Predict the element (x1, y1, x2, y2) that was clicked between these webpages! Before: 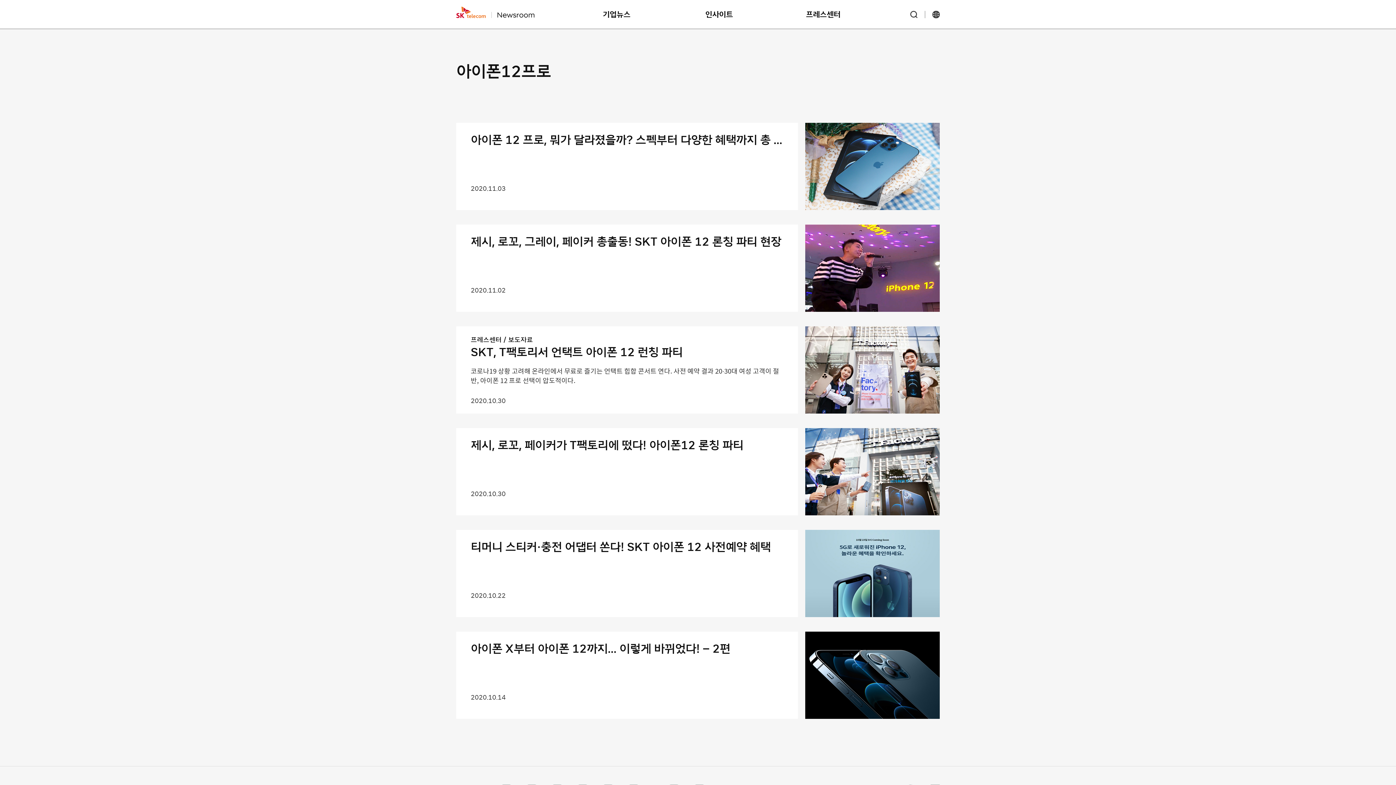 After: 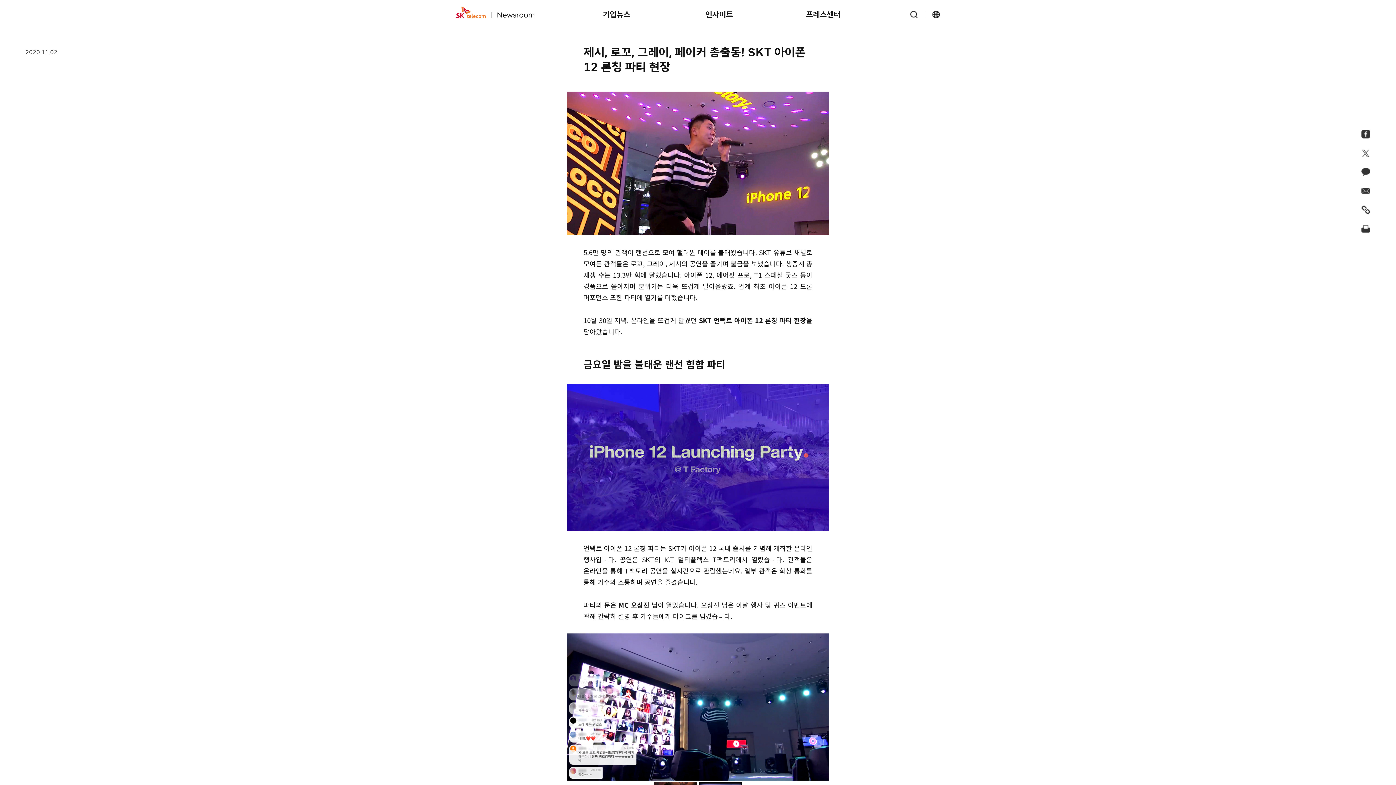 Action: bbox: (470, 234, 798, 274) label: 제시, 로꼬, 그레이, 페이커 총출동! SKT 아이폰 12 론칭 파티 현장